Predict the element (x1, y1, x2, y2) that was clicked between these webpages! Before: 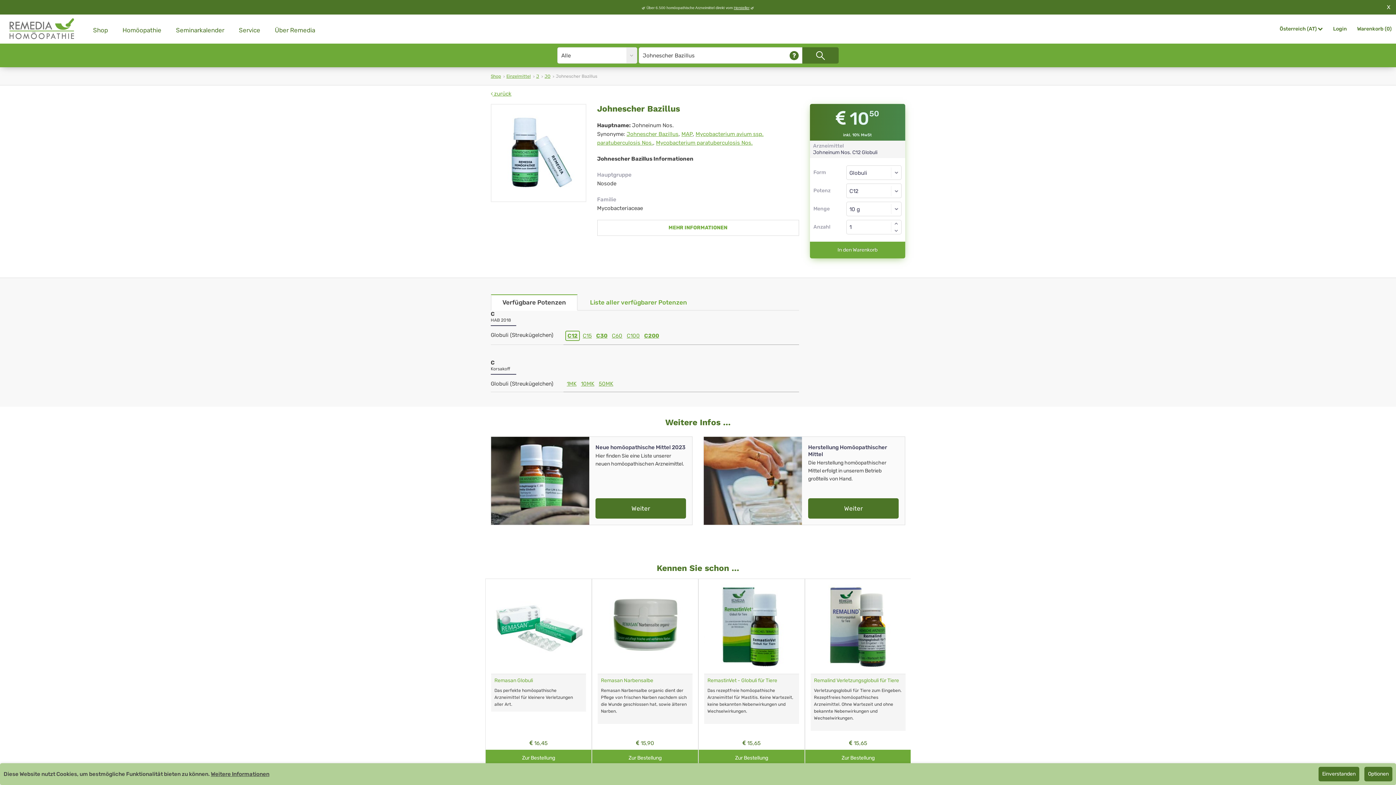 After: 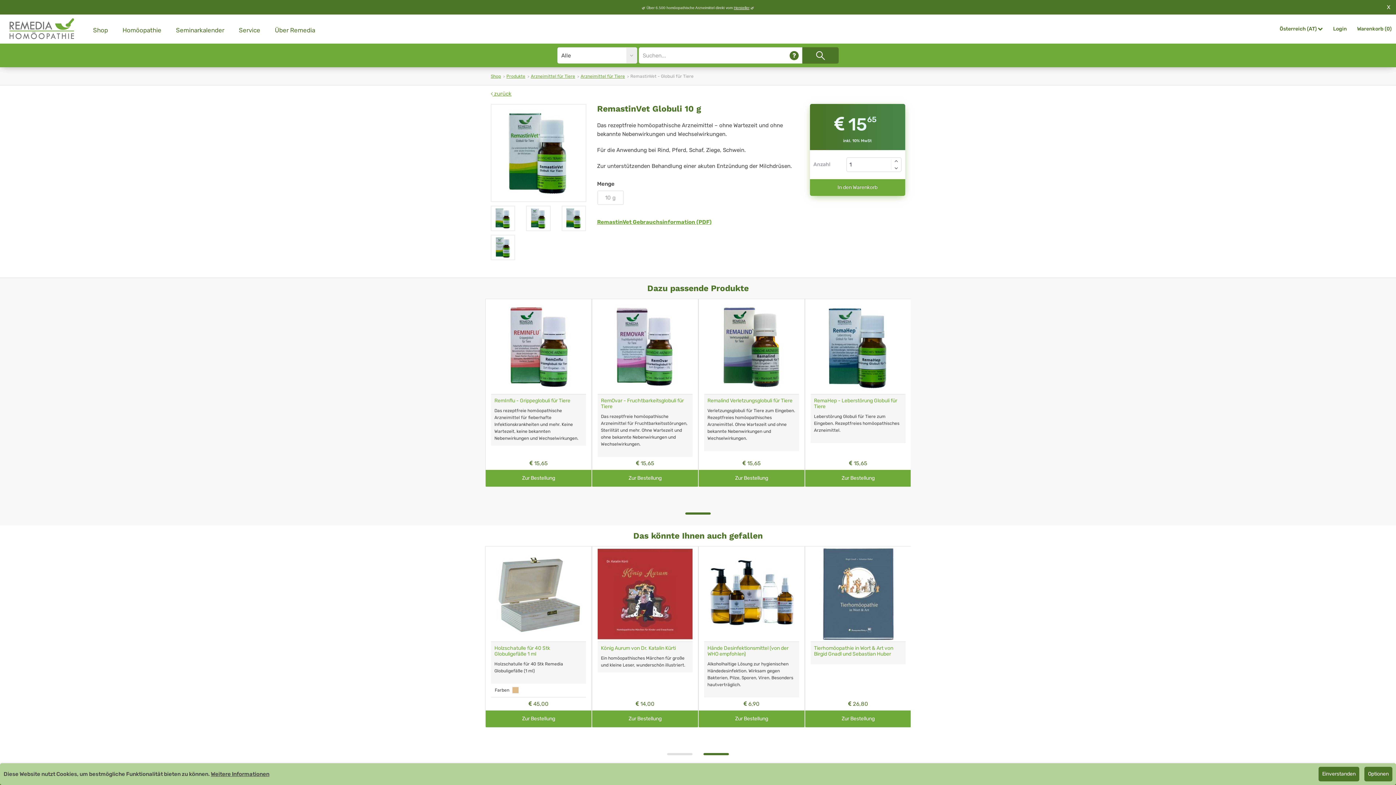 Action: bbox: (518, 677, 587, 684) label: RemastinVet - Globuli für Tiere